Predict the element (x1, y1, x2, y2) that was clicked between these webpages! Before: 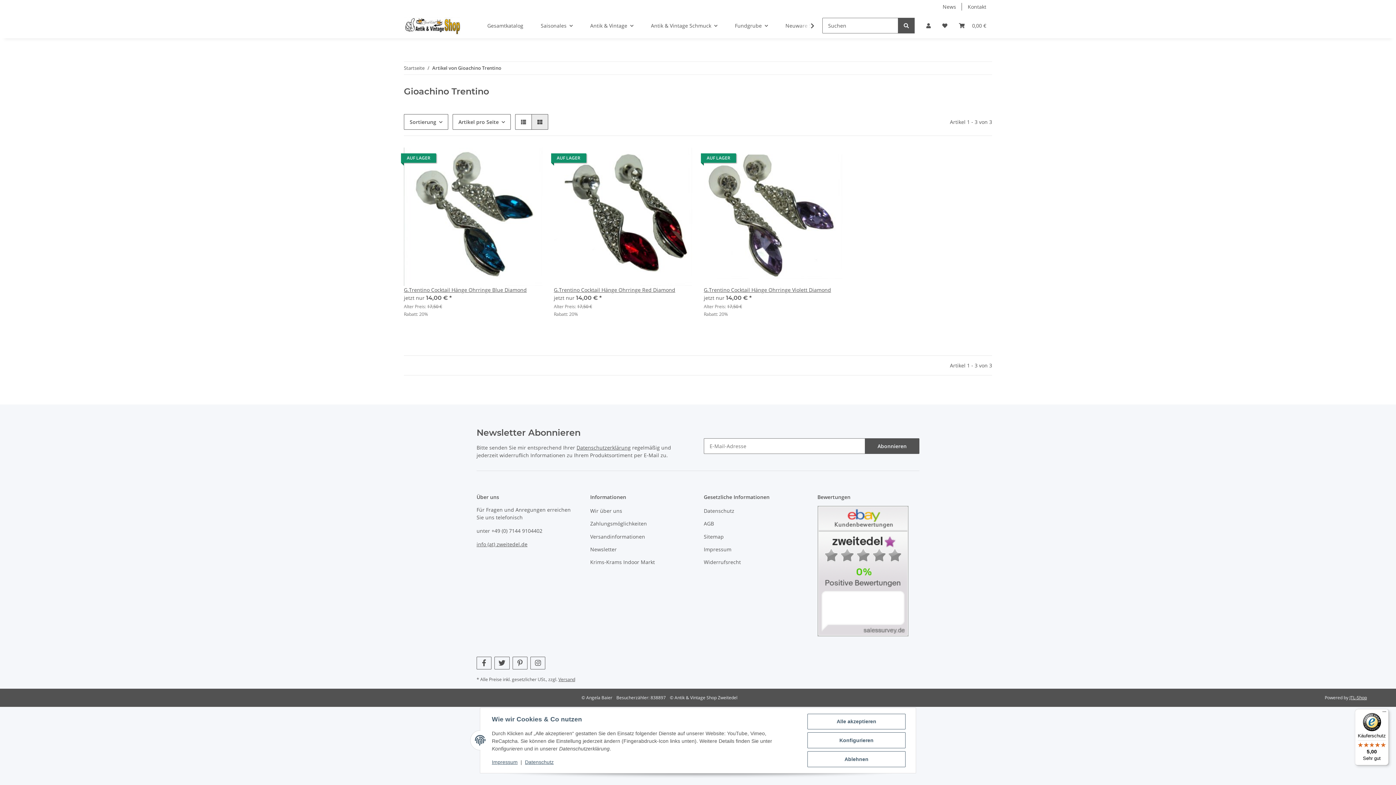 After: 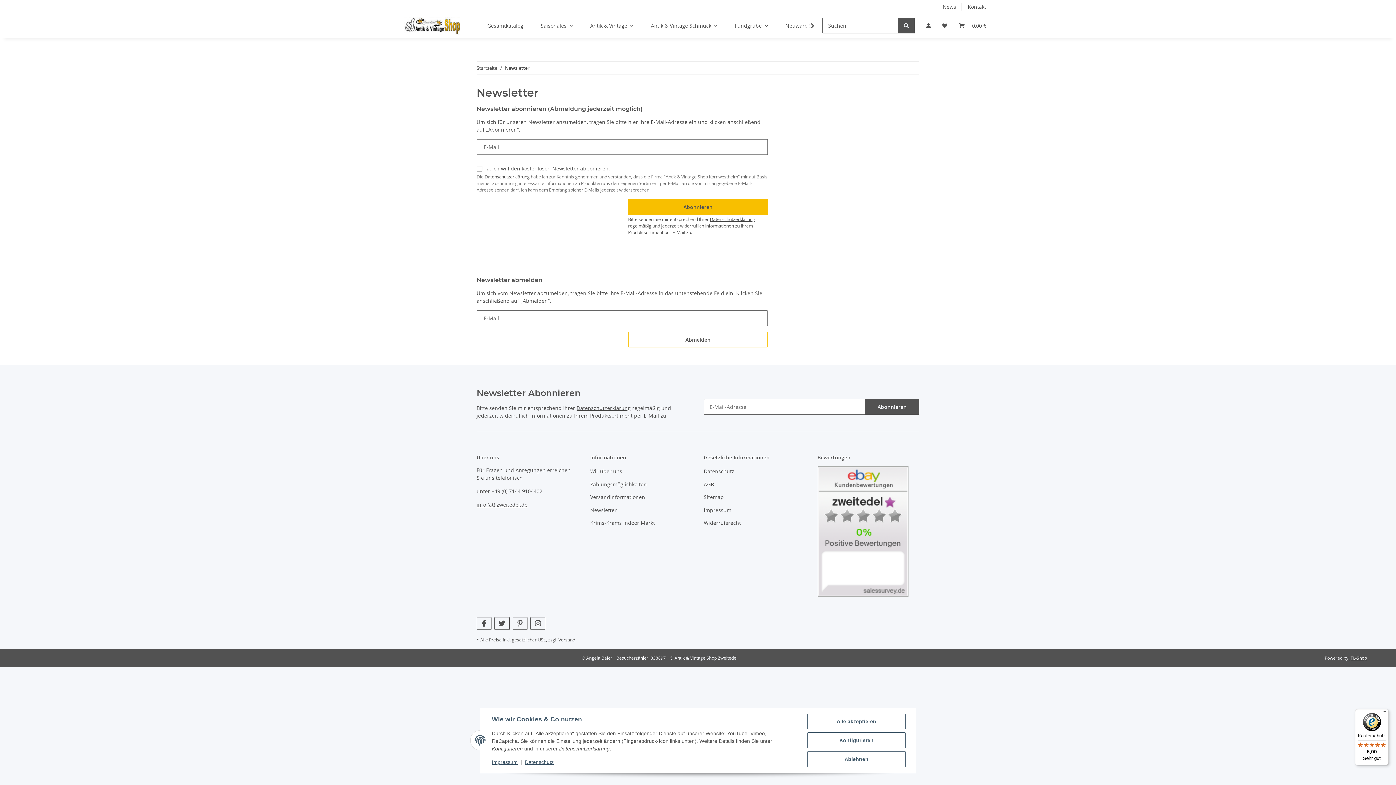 Action: label: Newsletter bbox: (590, 544, 692, 554)